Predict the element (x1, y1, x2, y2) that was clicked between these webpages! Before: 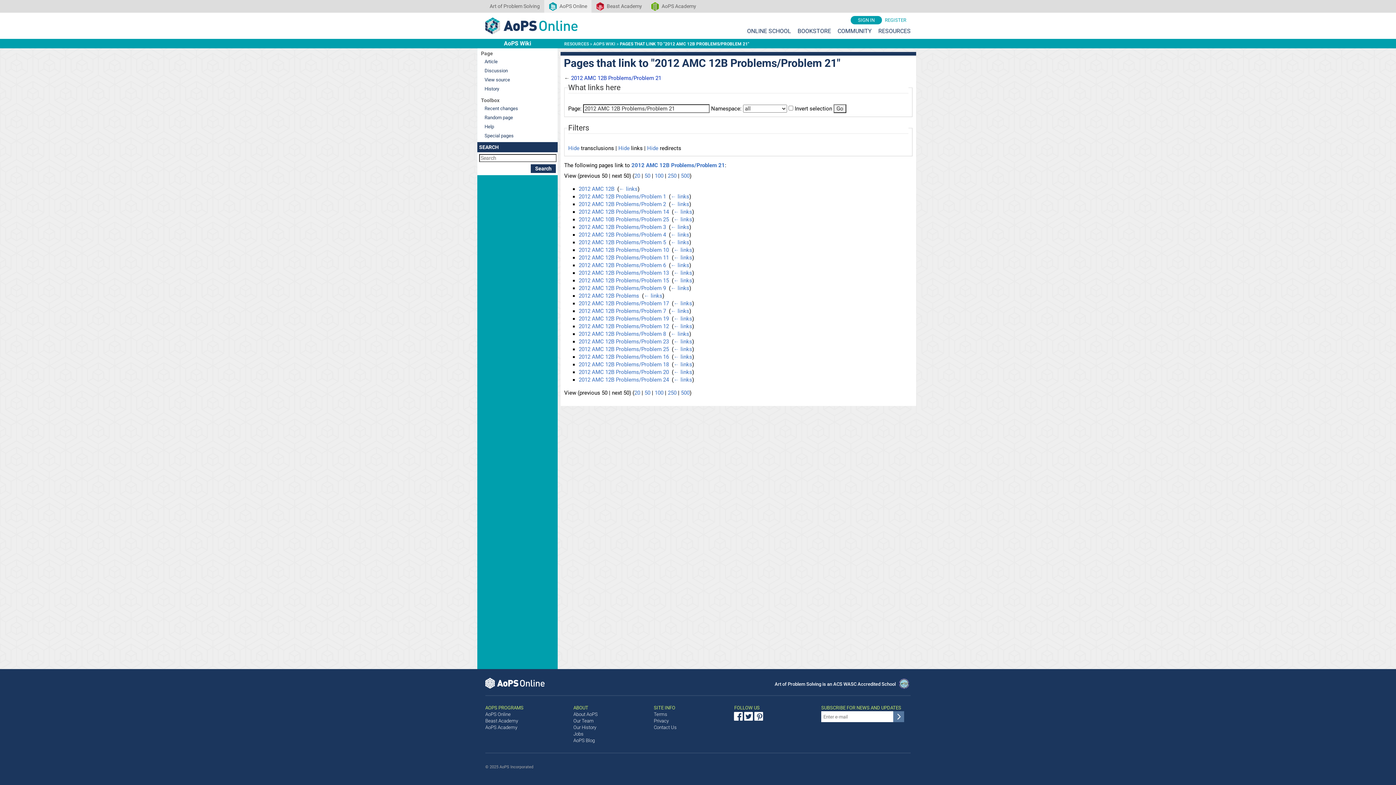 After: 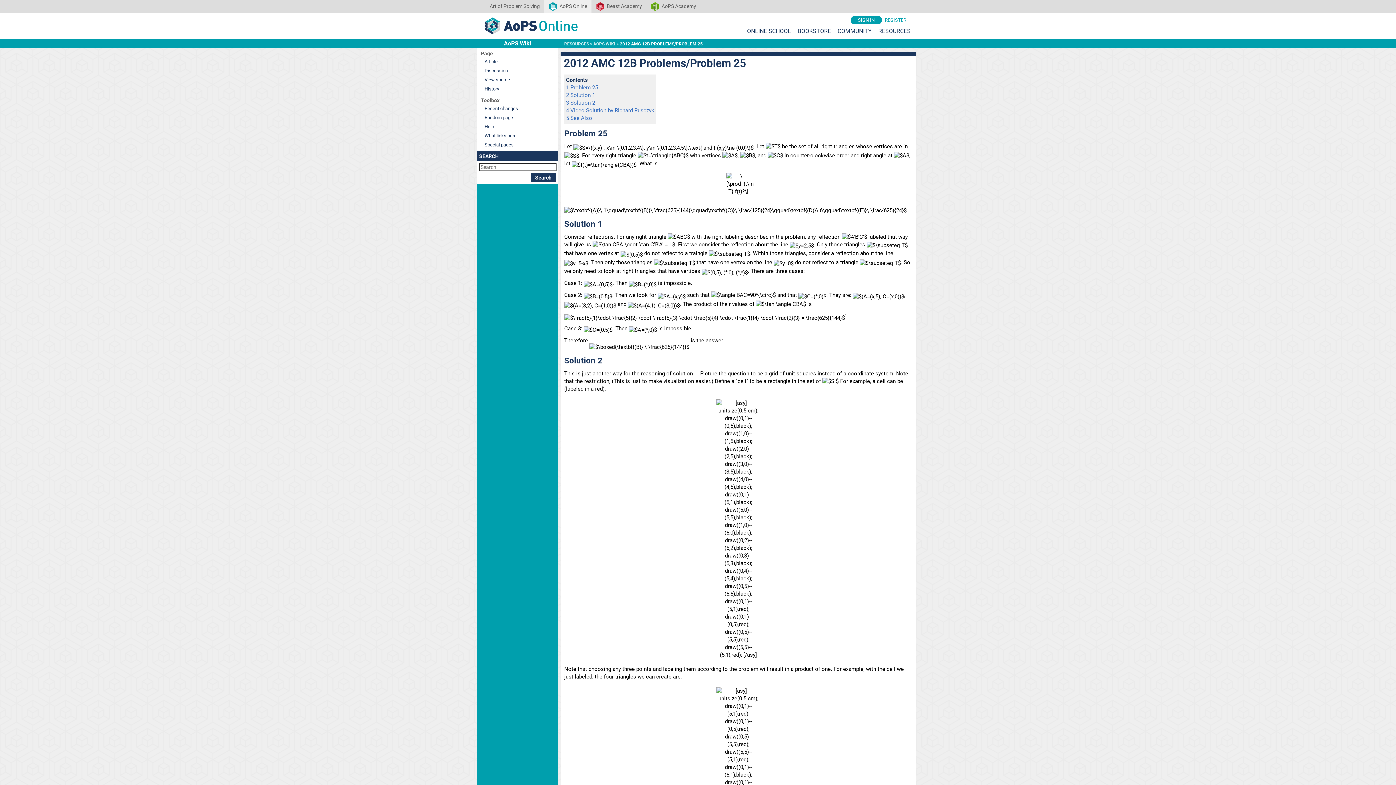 Action: label: 2012 AMC 12B Problems/Problem 25 bbox: (578, 346, 669, 352)